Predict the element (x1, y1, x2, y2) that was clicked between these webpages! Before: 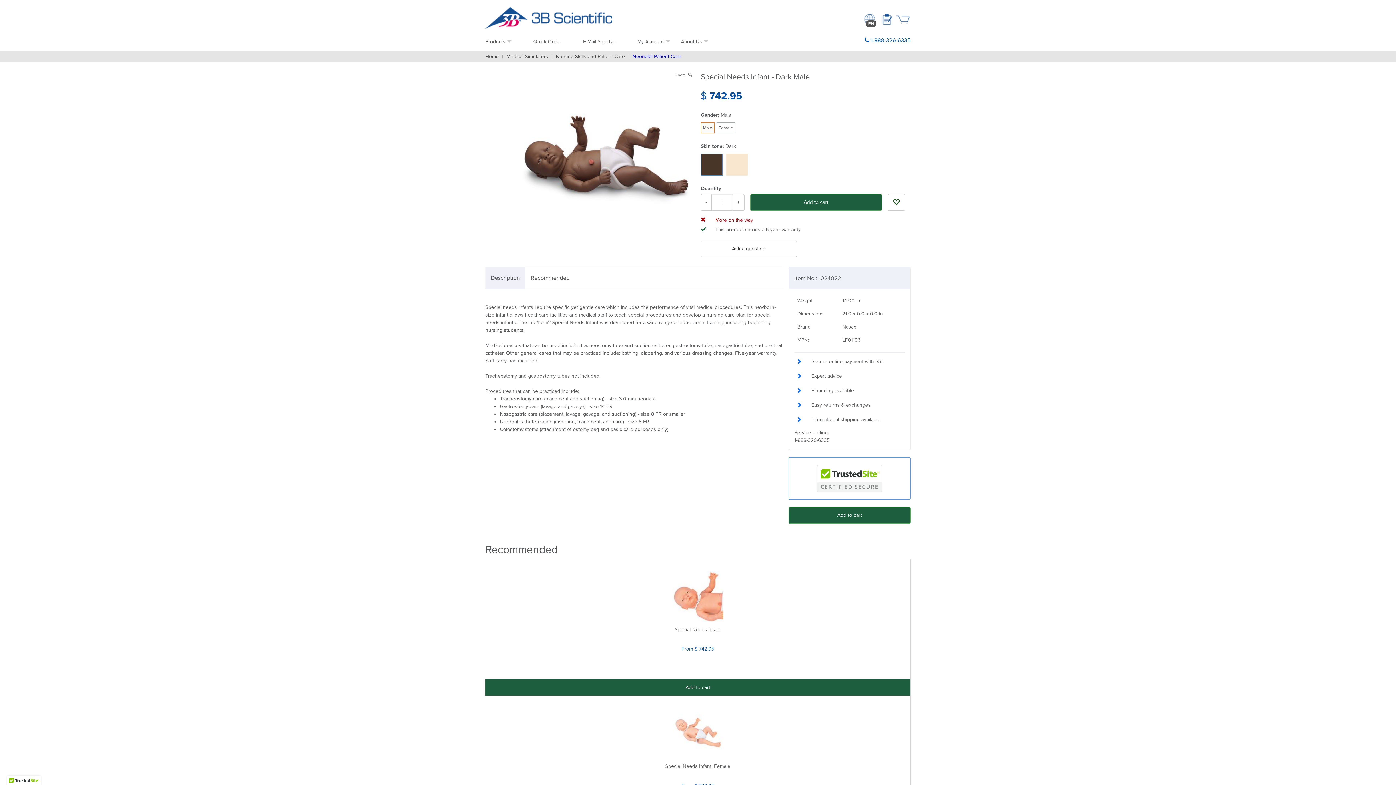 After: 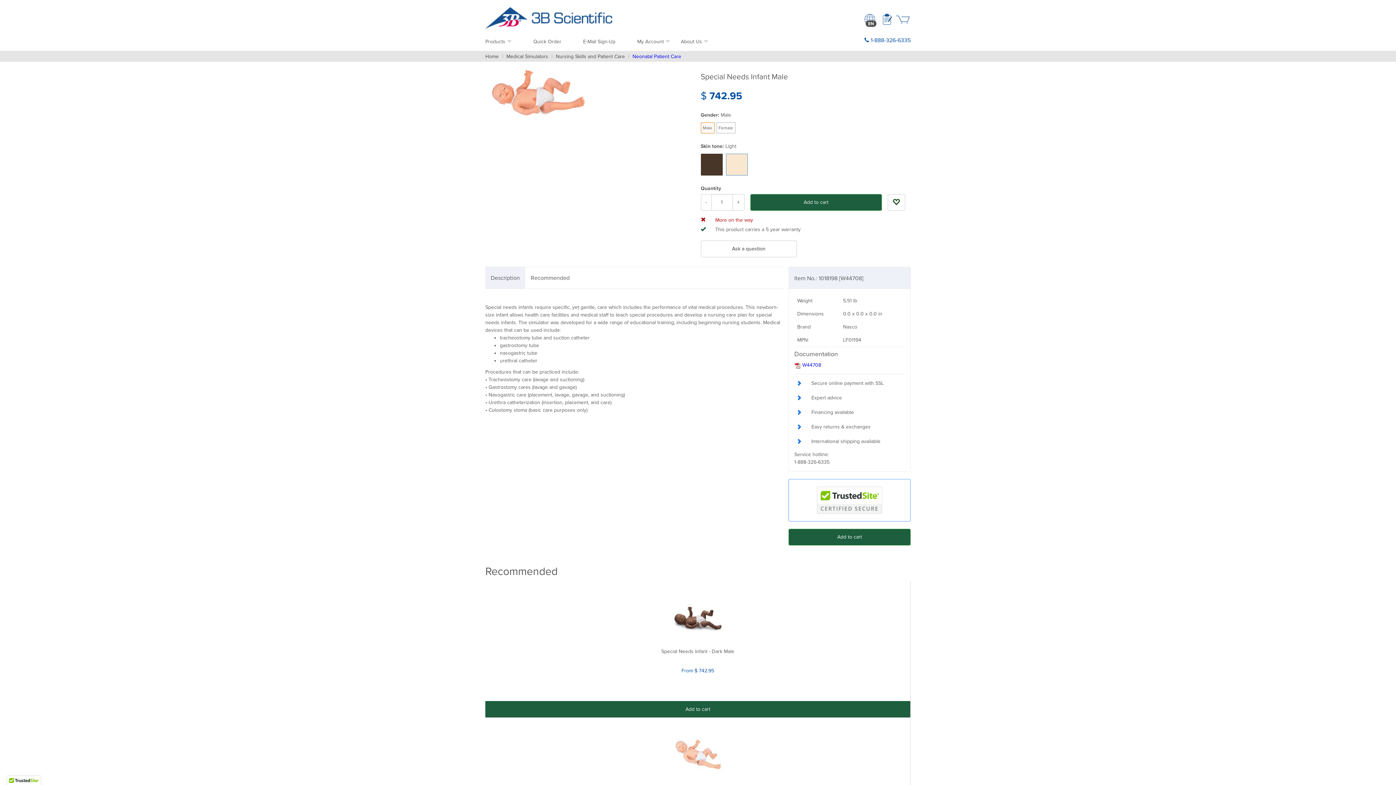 Action: bbox: (485, 571, 910, 622)